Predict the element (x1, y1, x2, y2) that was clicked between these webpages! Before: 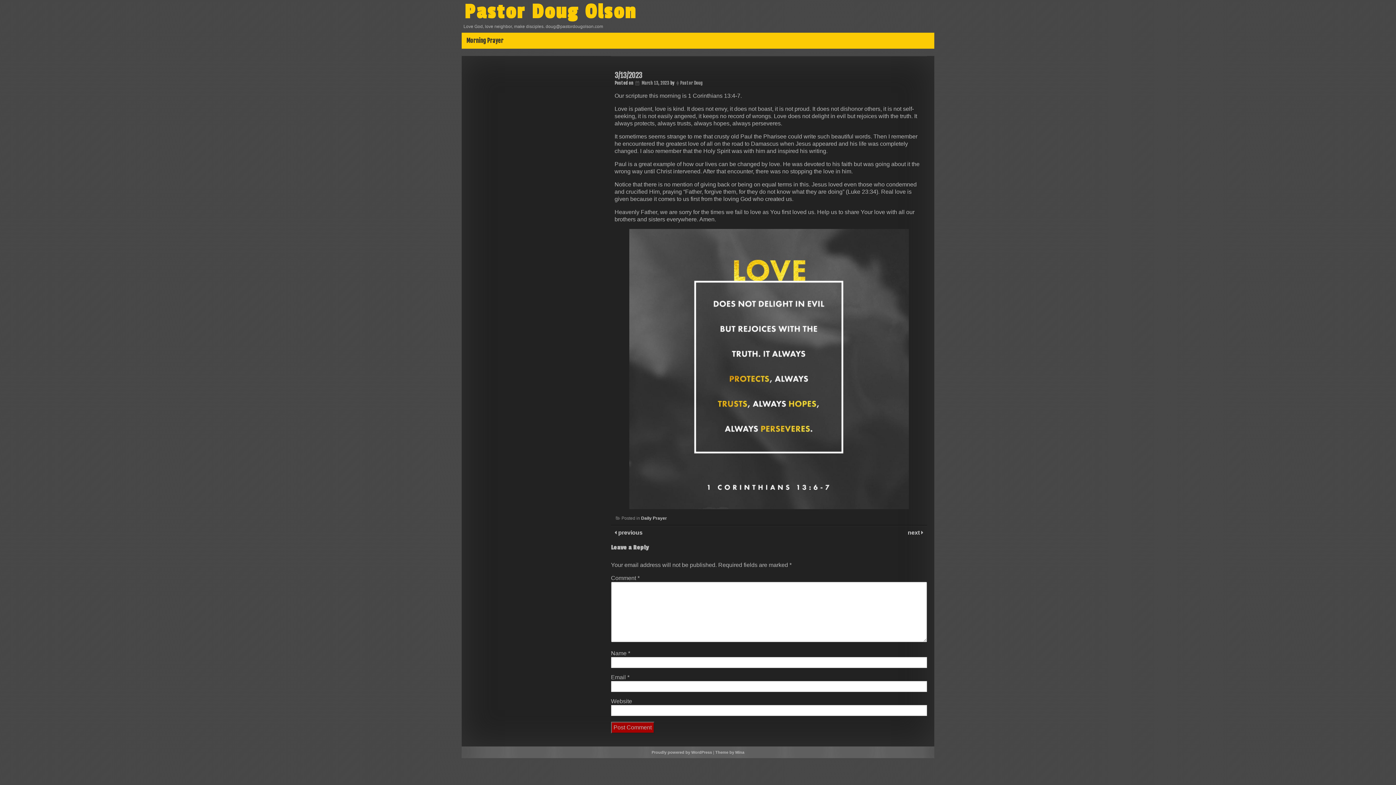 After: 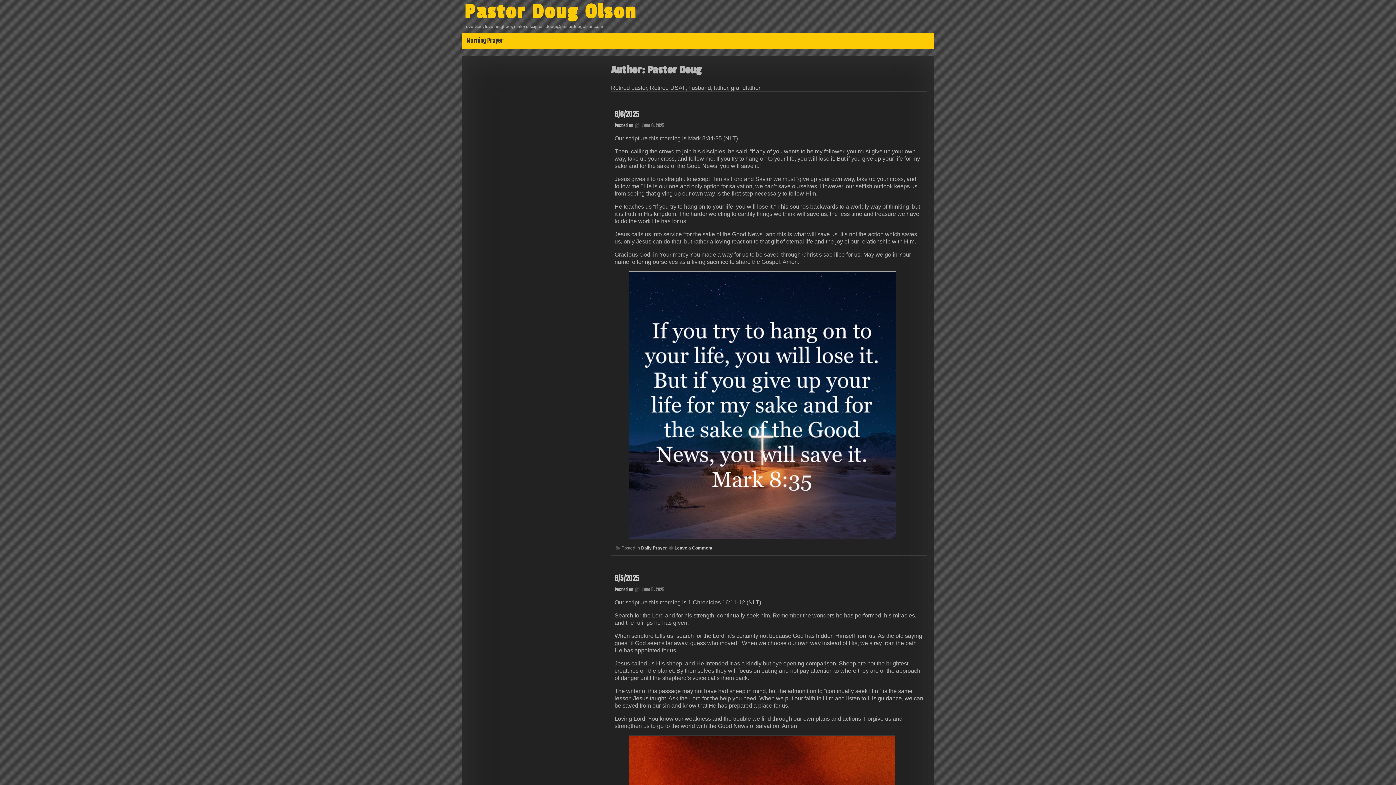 Action: bbox: (680, 80, 702, 85) label: Pastor Doug